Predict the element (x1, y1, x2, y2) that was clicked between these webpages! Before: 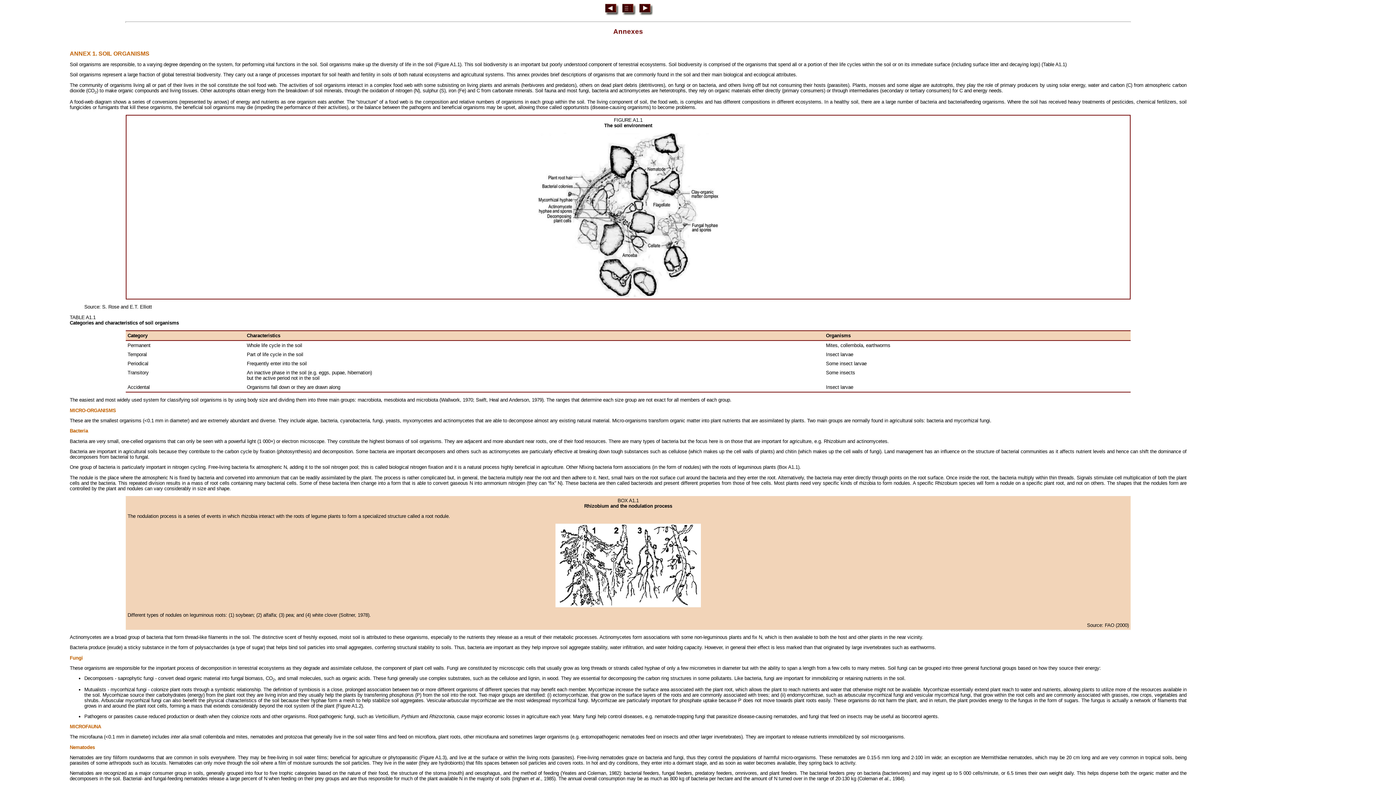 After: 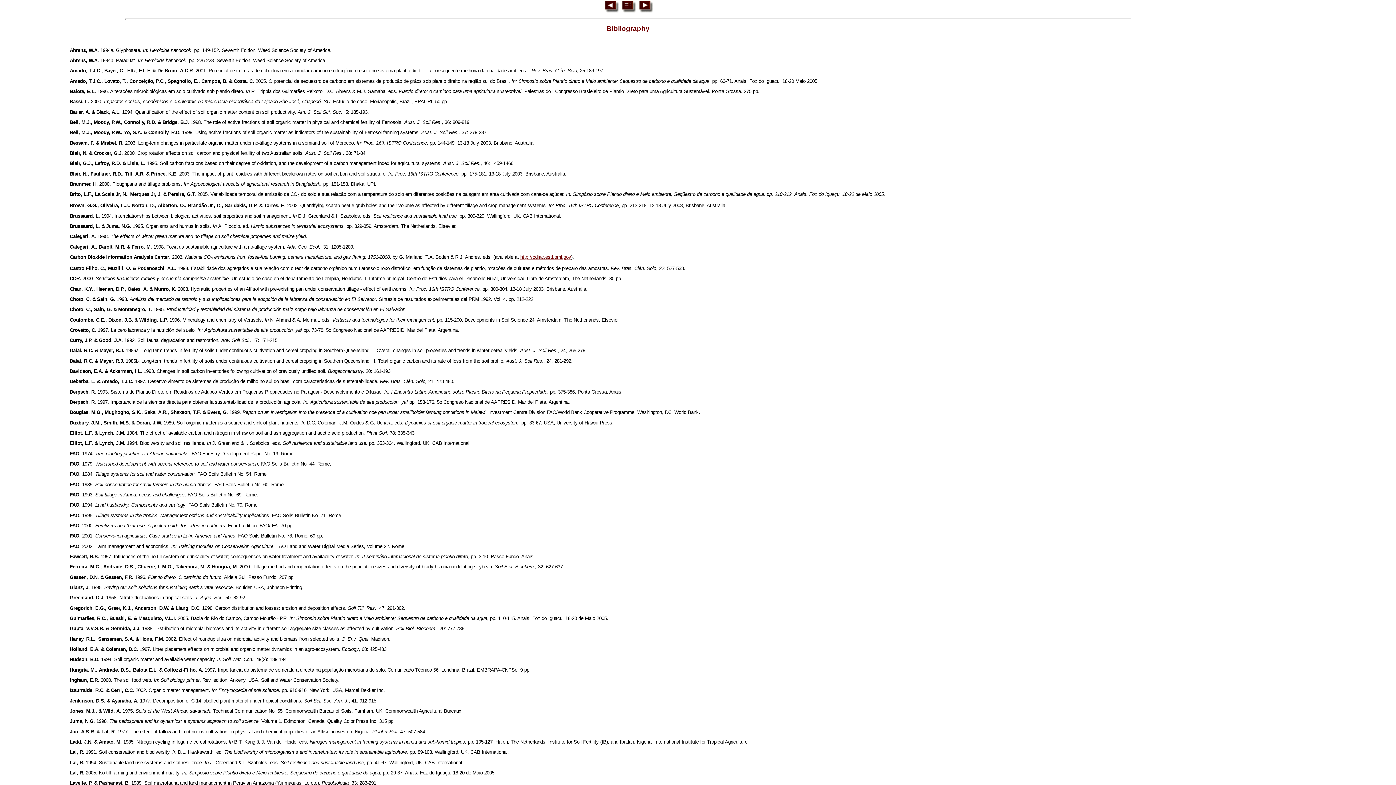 Action: bbox: (603, 11, 619, 16)